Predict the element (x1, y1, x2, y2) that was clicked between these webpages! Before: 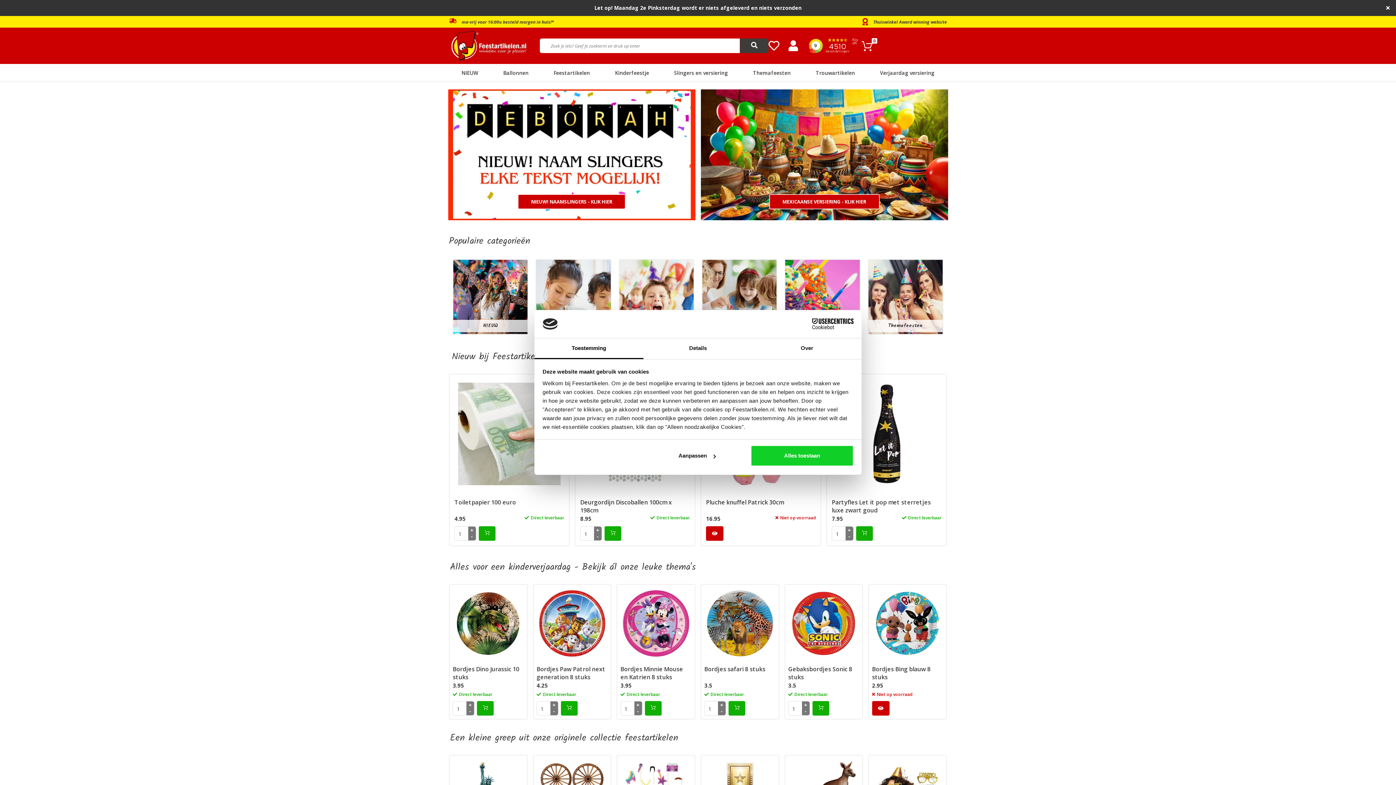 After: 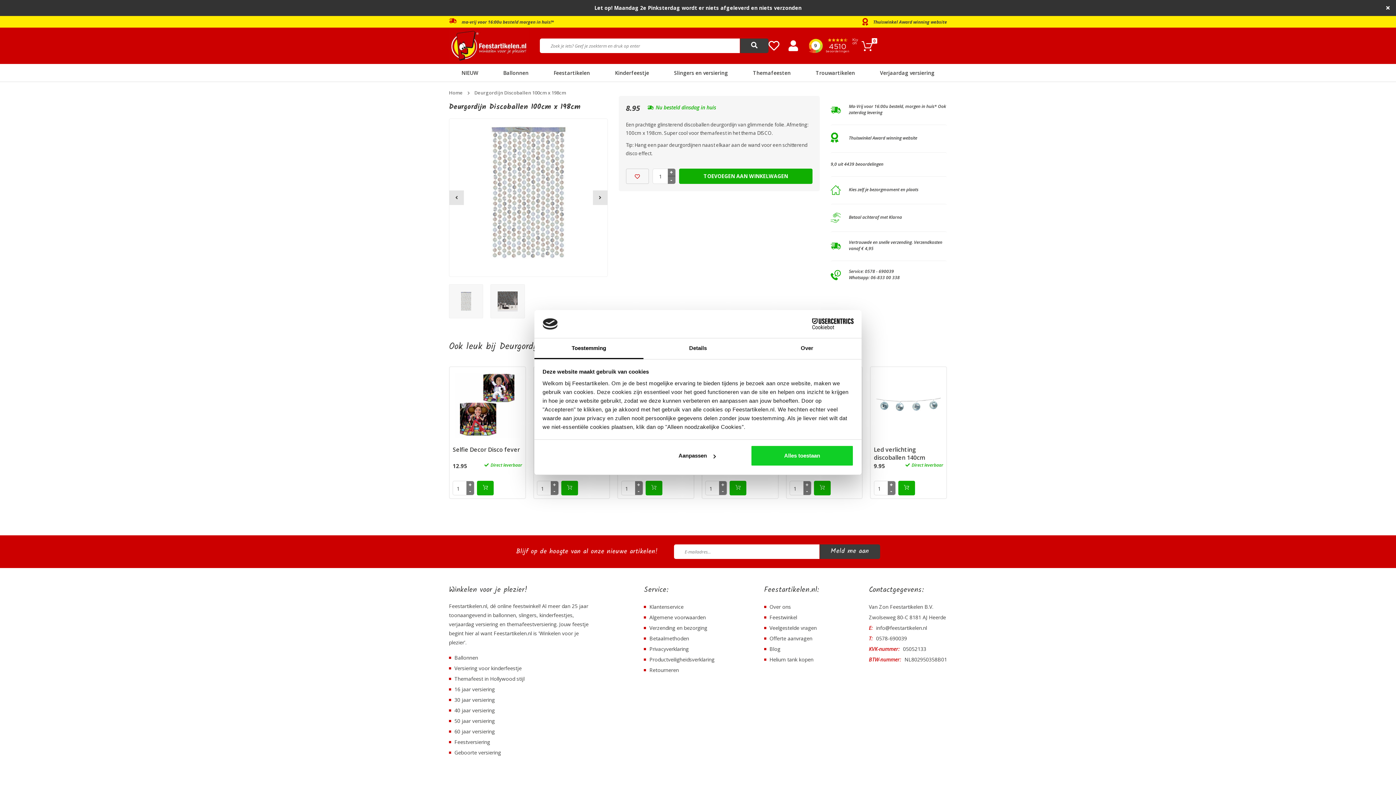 Action: label: Deurgordijn Discoballen 100cm x 198cm bbox: (580, 498, 690, 515)